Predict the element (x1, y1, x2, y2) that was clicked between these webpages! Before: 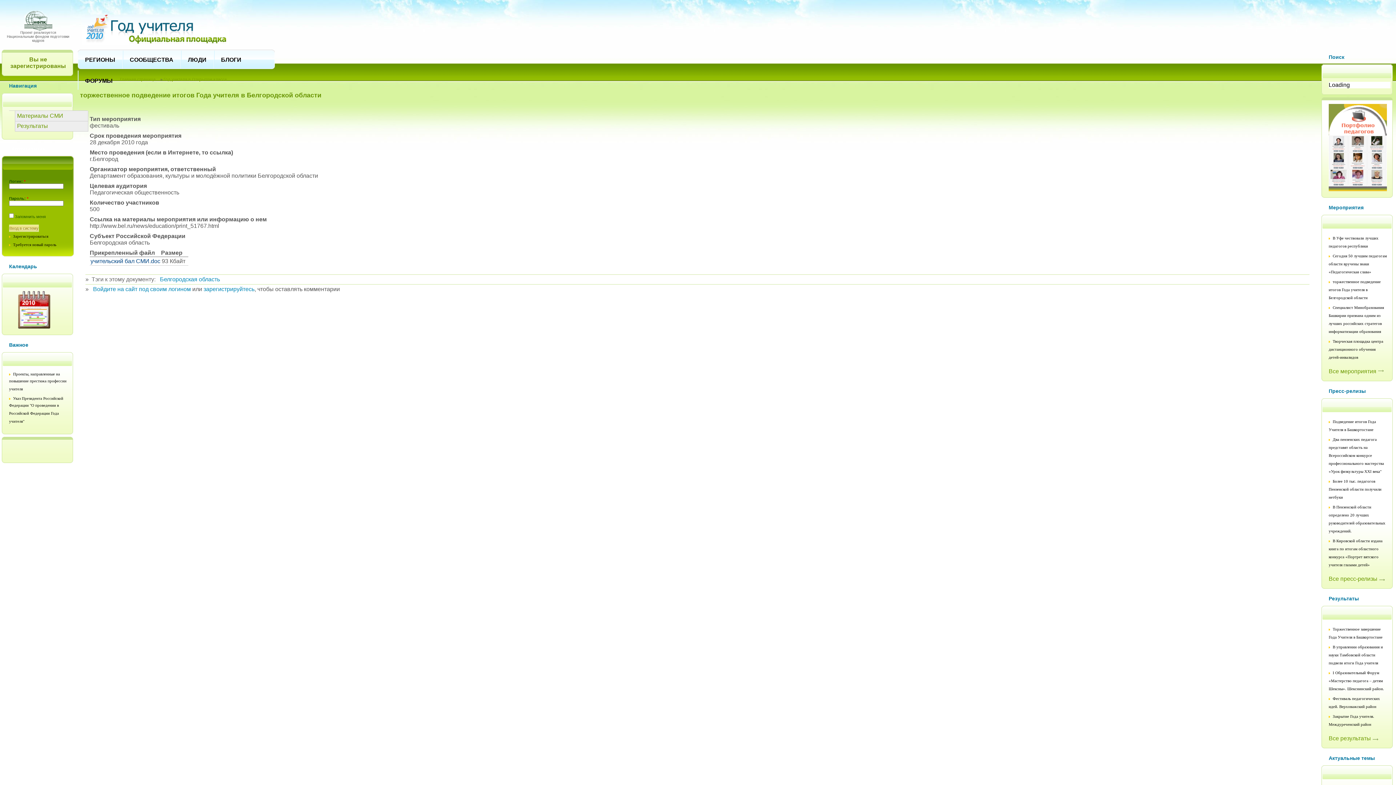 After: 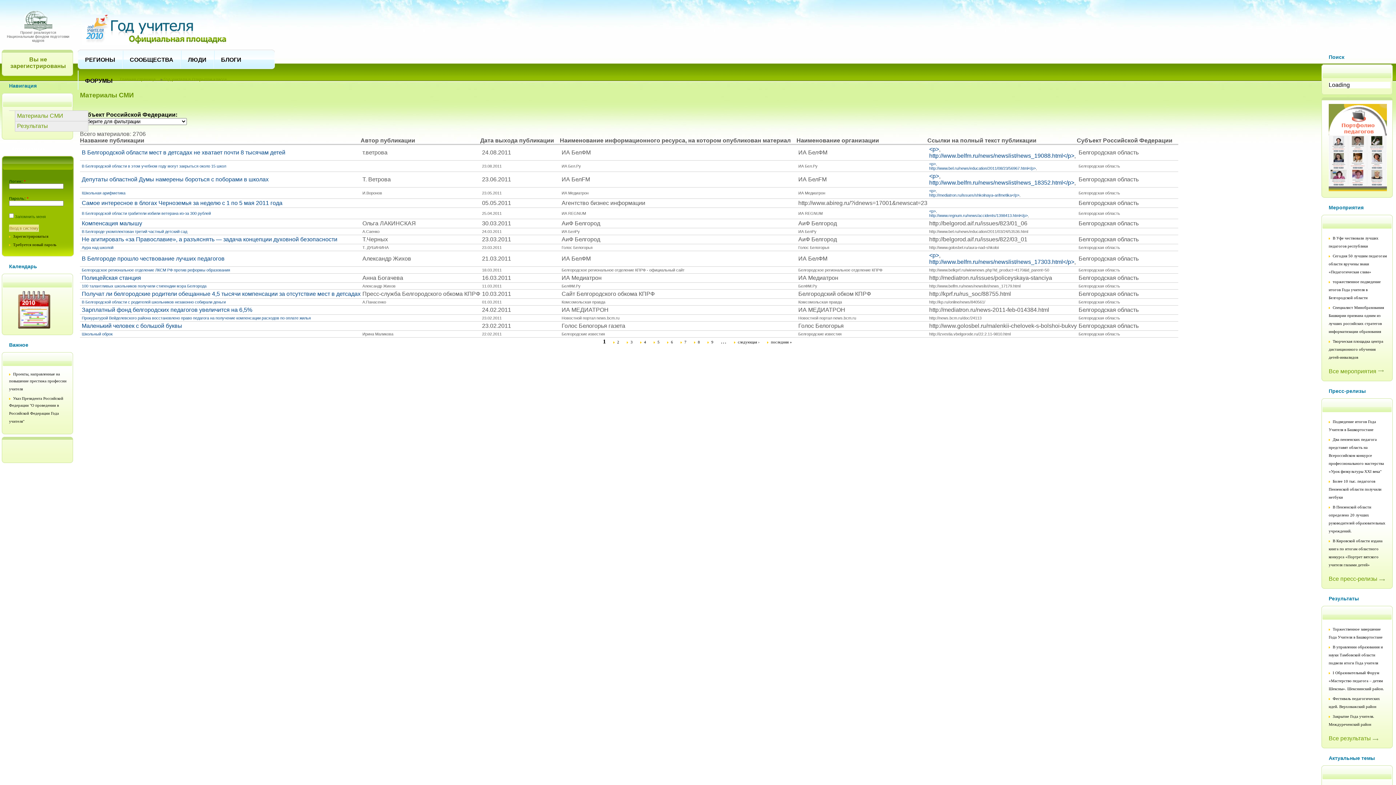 Action: bbox: (15, 110, 88, 120) label: Материалы СМИ